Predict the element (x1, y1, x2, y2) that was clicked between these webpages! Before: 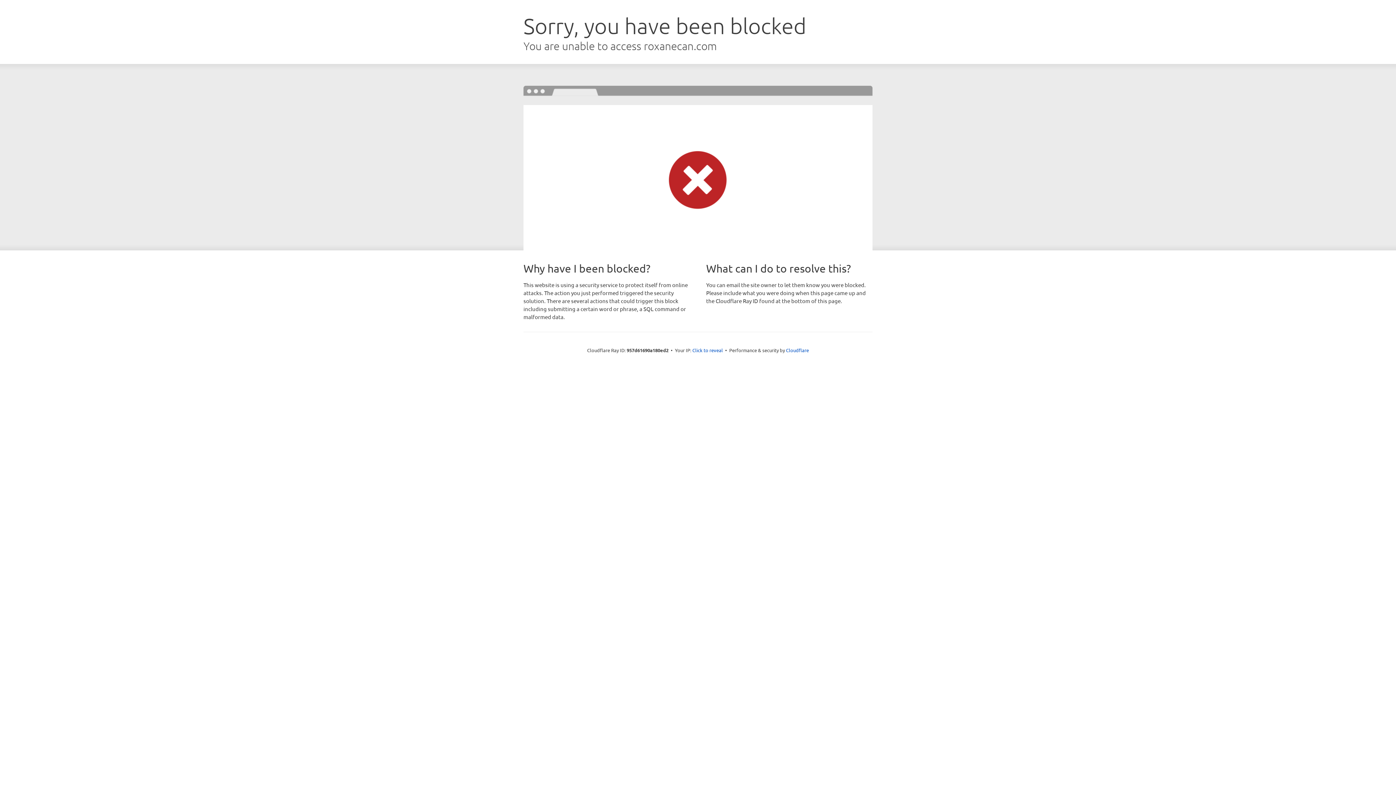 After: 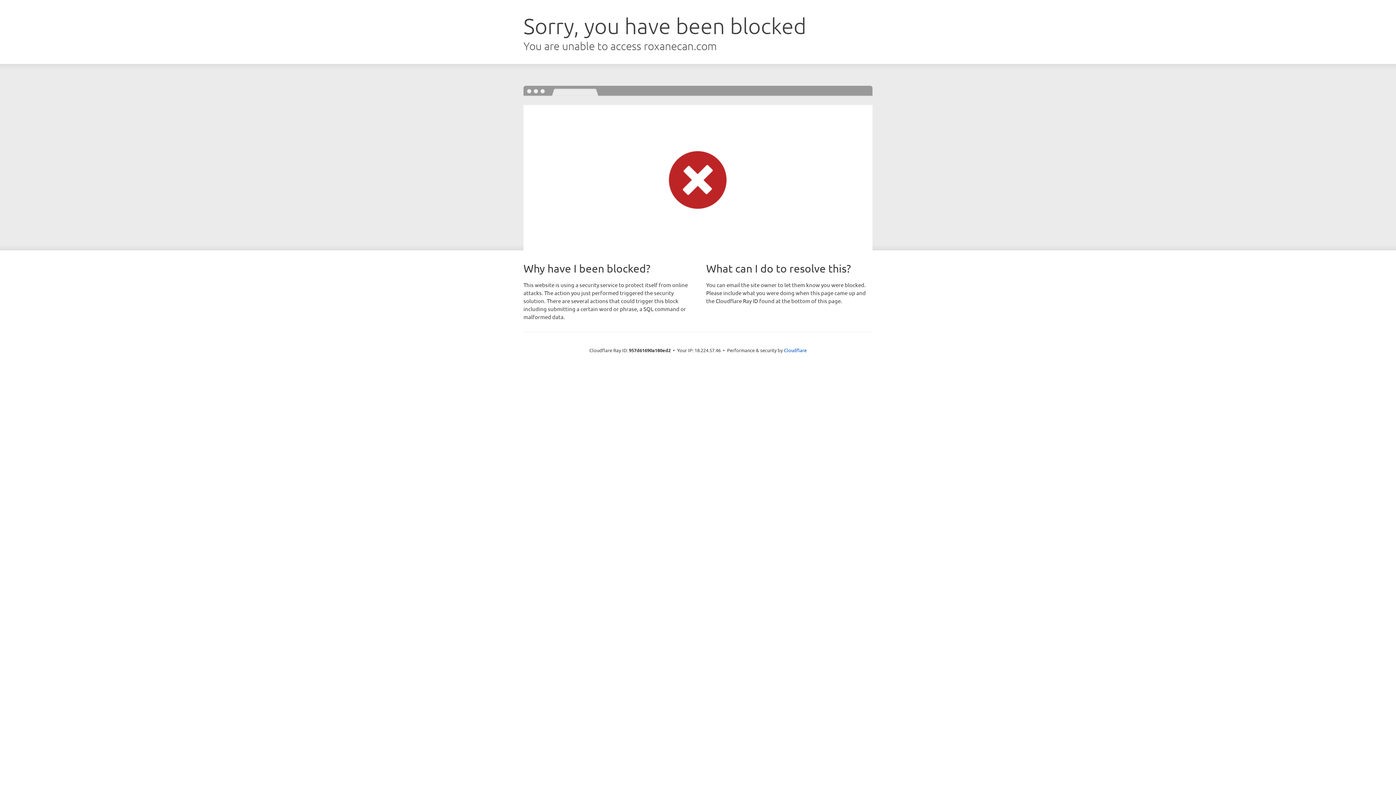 Action: bbox: (692, 346, 723, 353) label: Click to reveal